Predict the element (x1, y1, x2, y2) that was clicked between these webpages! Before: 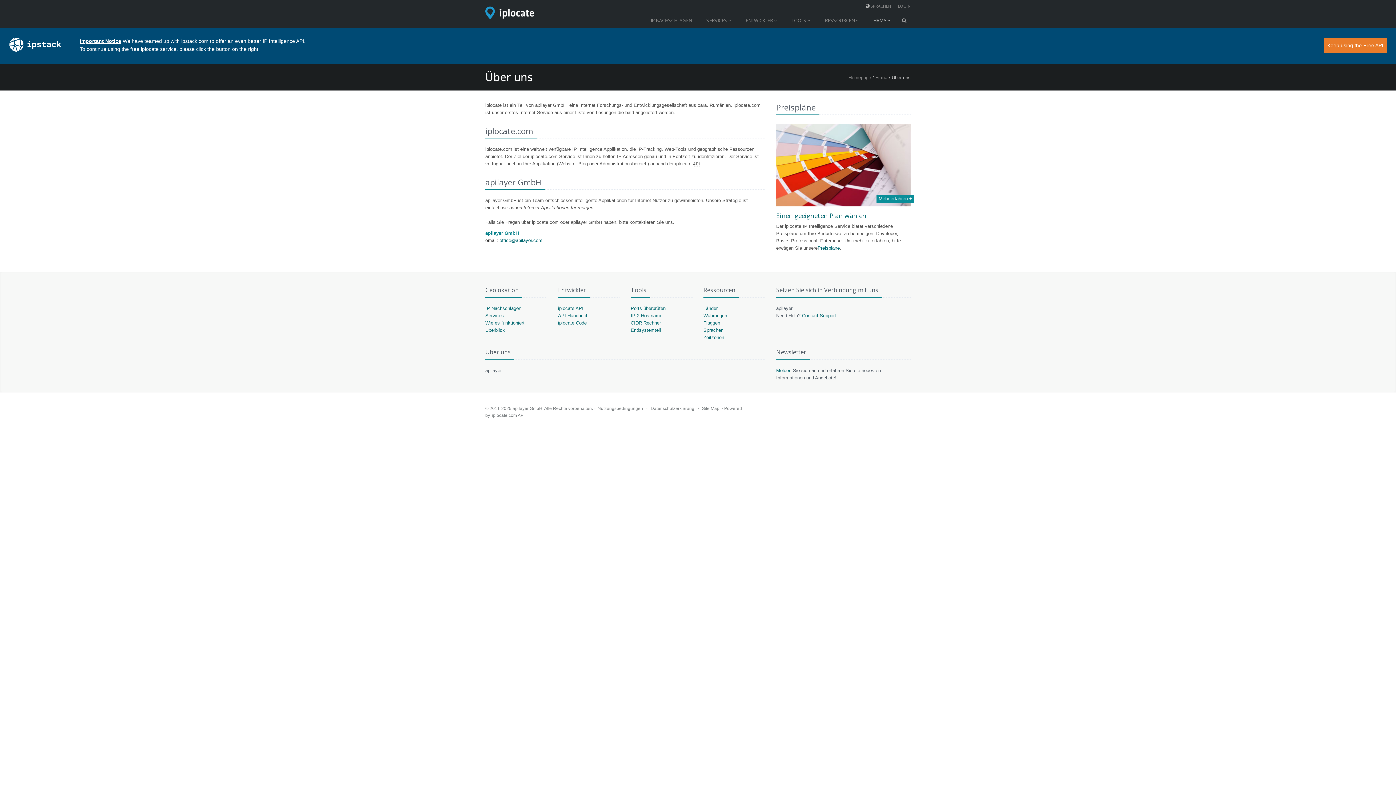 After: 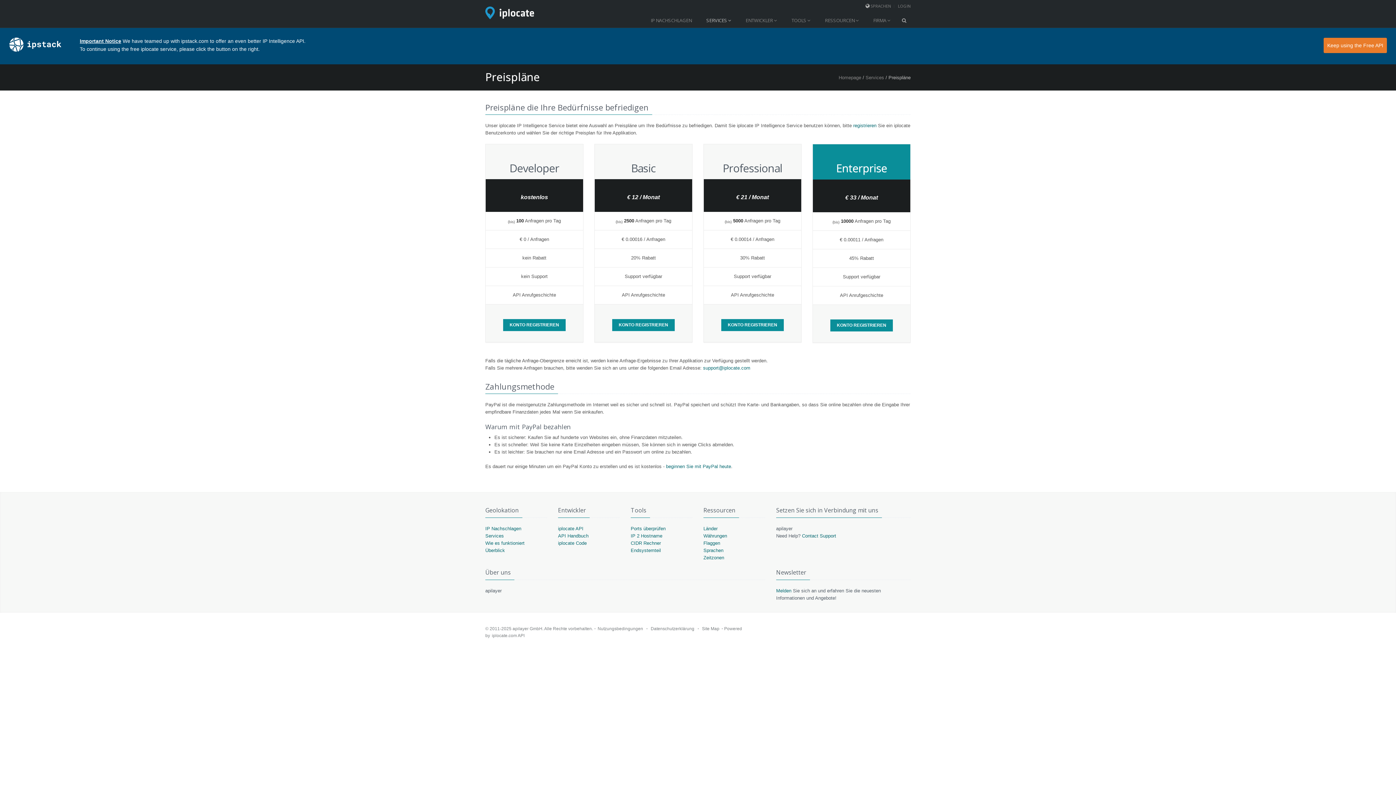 Action: bbox: (776, 211, 866, 219) label: Einen geeigneten Plan wählen